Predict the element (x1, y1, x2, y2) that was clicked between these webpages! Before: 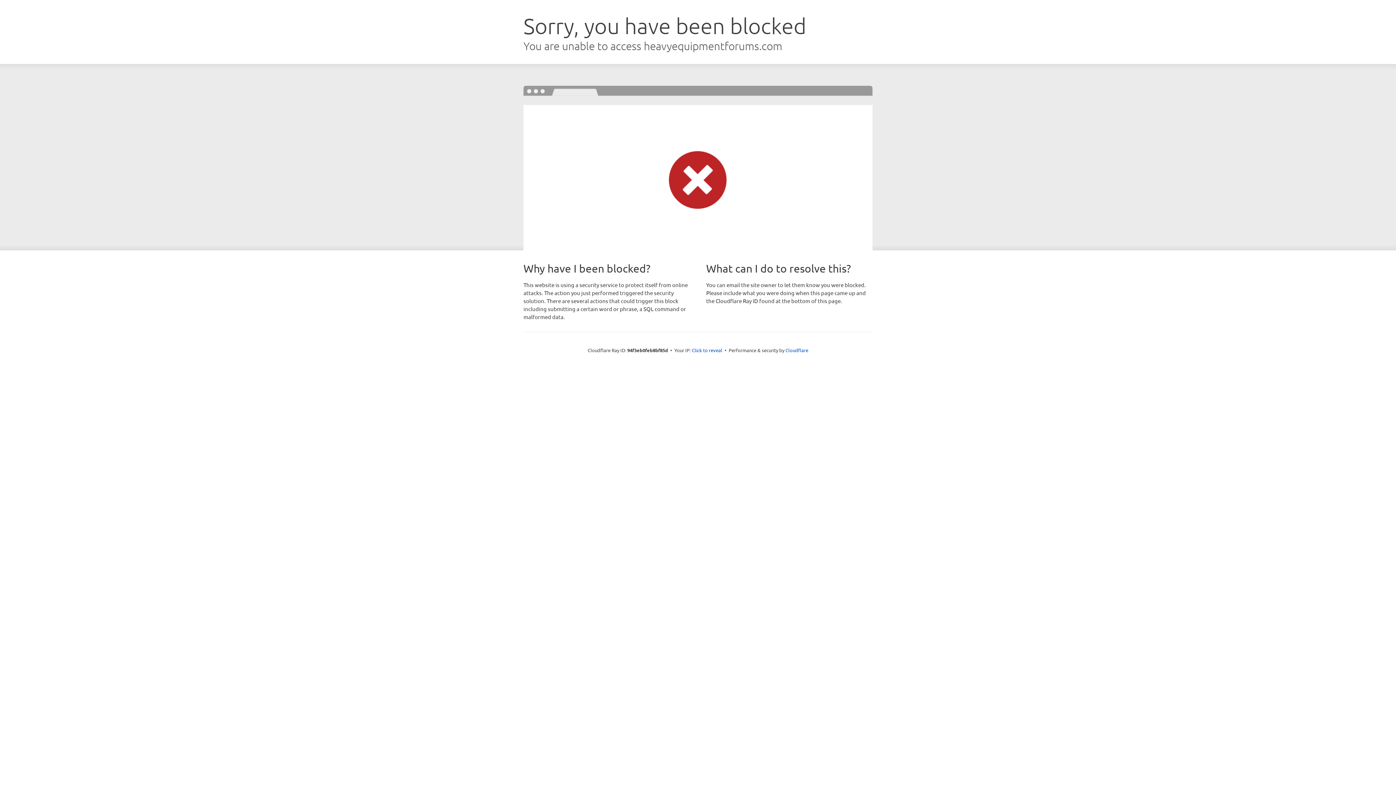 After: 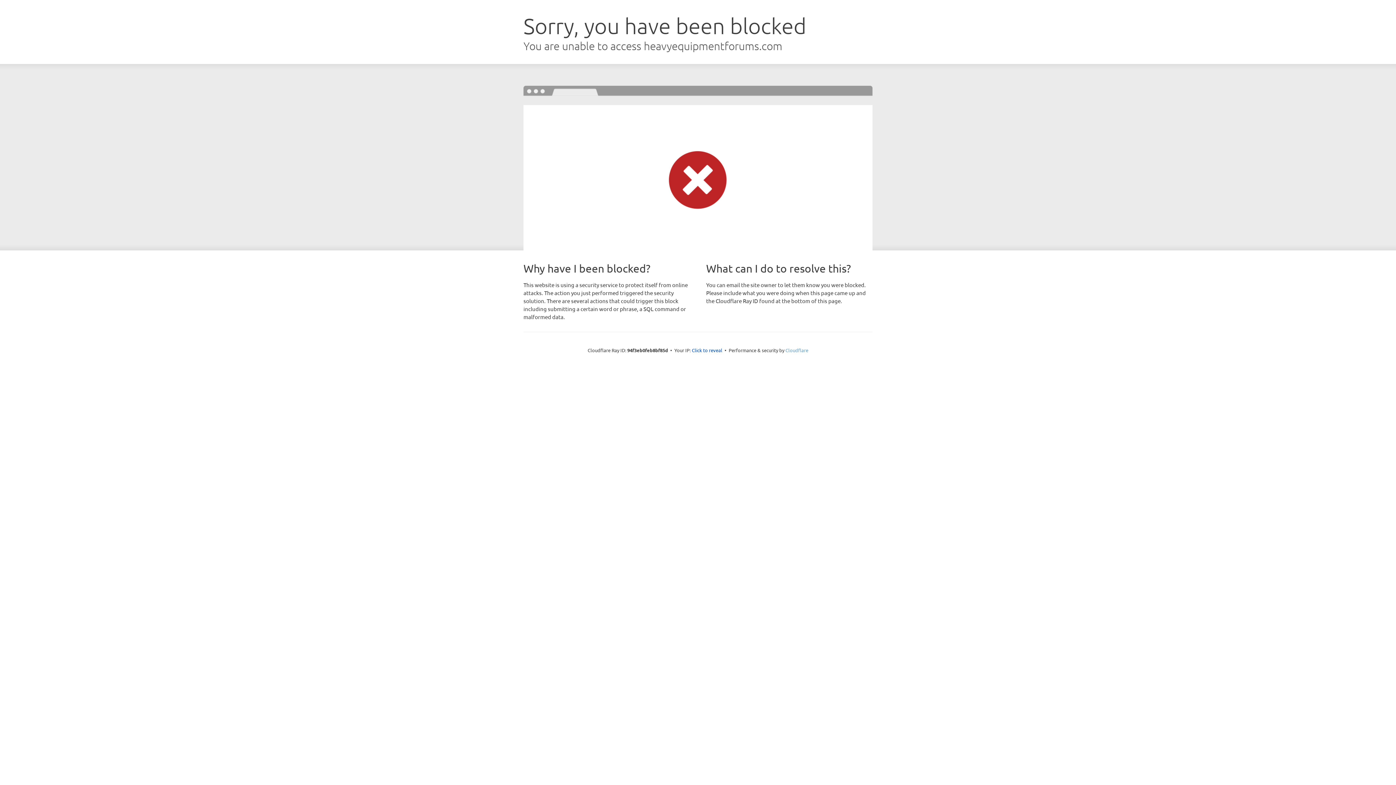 Action: label: Cloudflare bbox: (785, 347, 808, 353)